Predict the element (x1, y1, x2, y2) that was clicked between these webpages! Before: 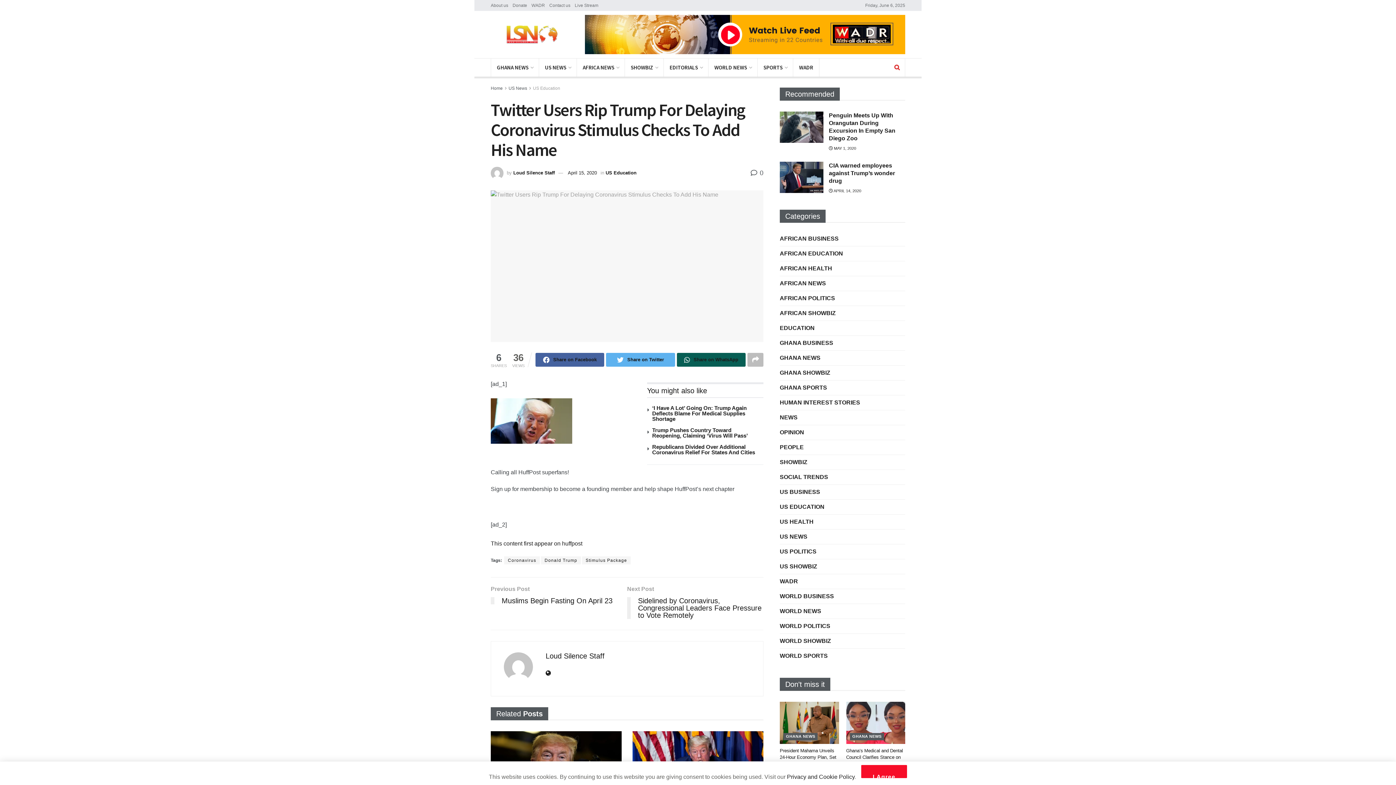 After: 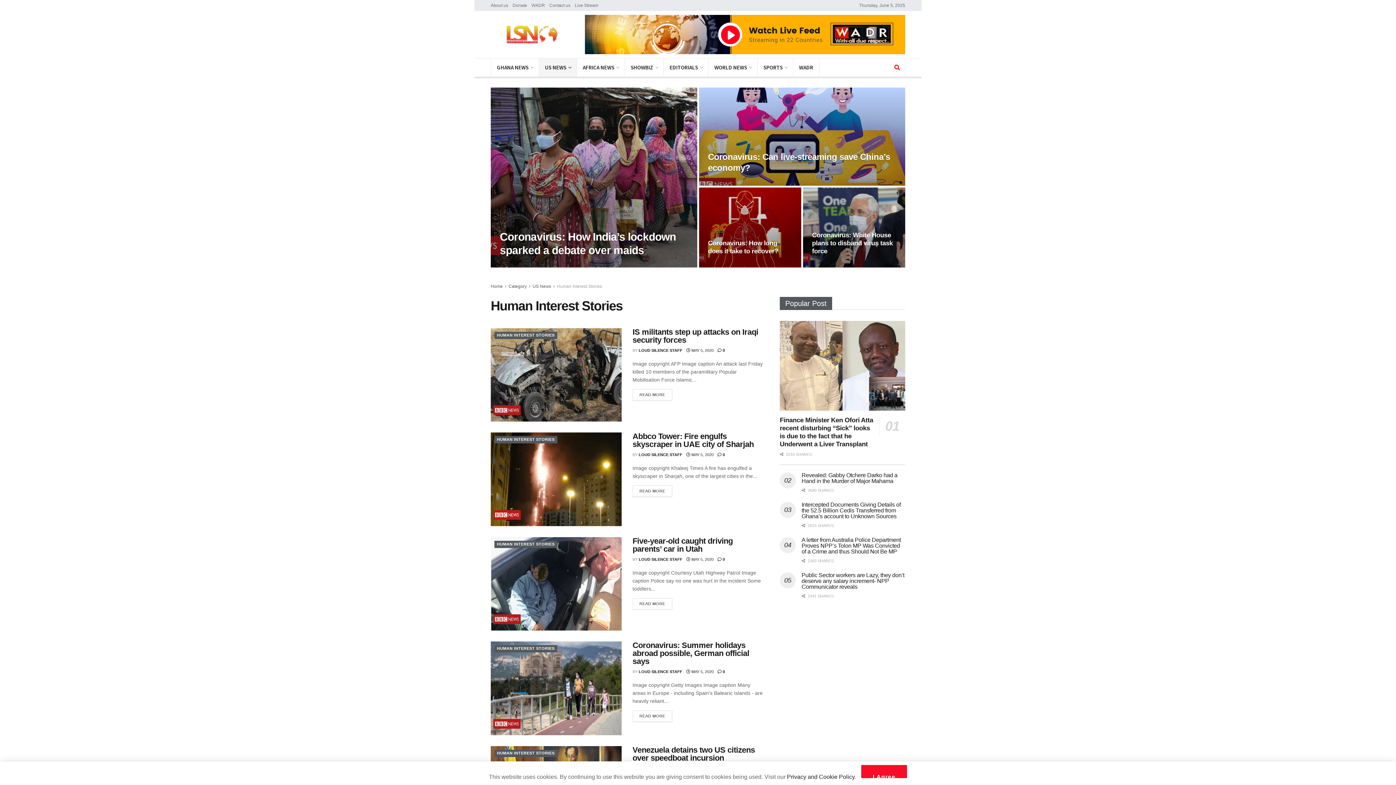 Action: bbox: (780, 397, 860, 408) label: HUMAN INTEREST STORIES